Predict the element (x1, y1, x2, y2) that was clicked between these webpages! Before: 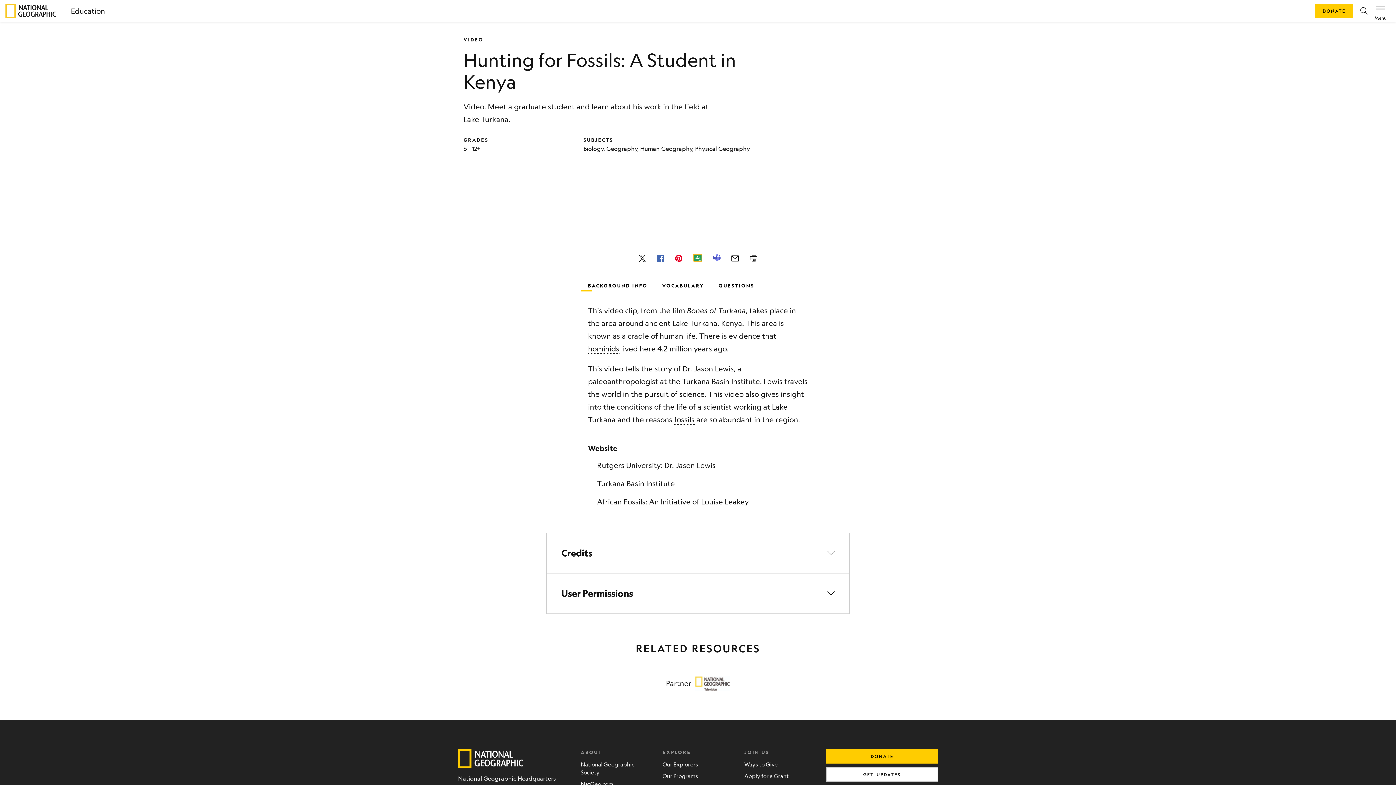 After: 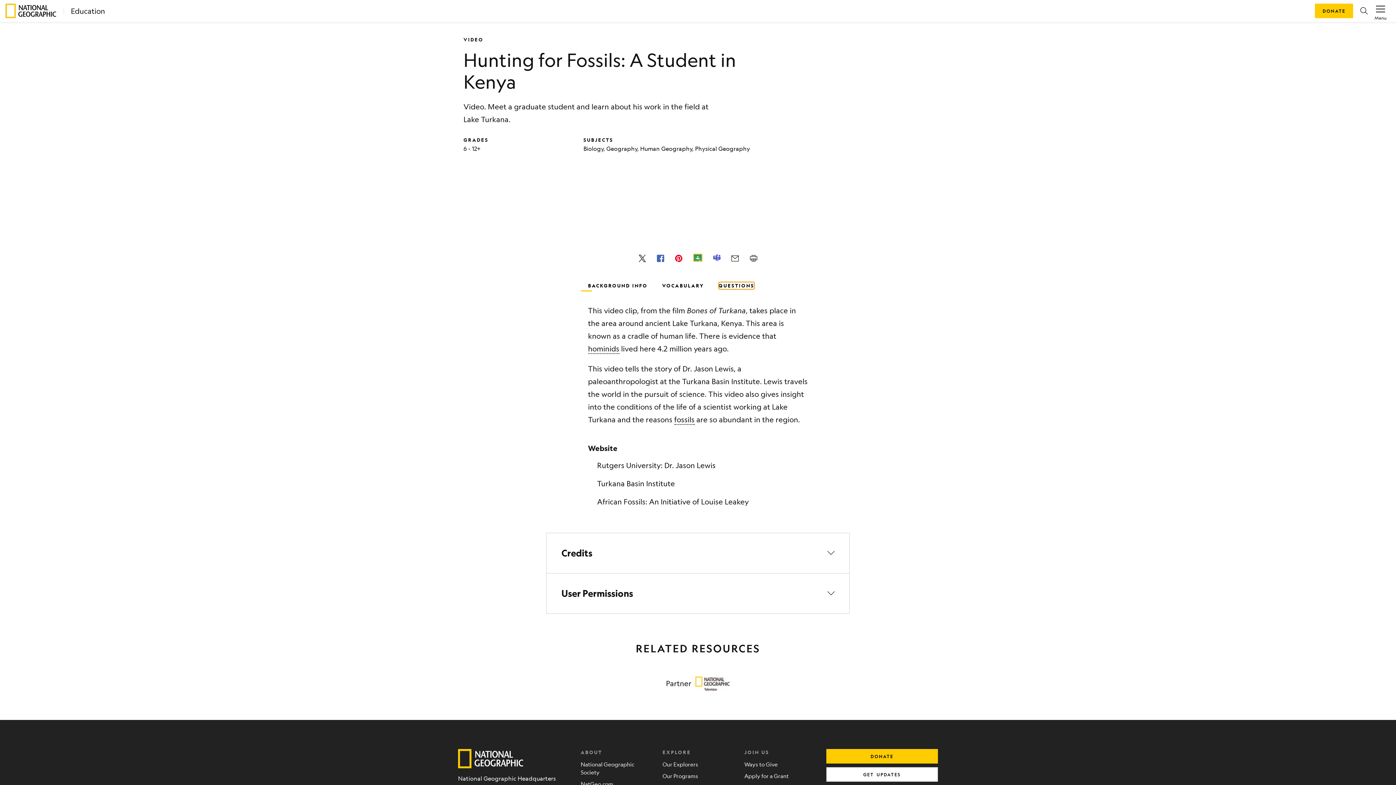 Action: bbox: (718, 282, 754, 289) label: QUESTIONS